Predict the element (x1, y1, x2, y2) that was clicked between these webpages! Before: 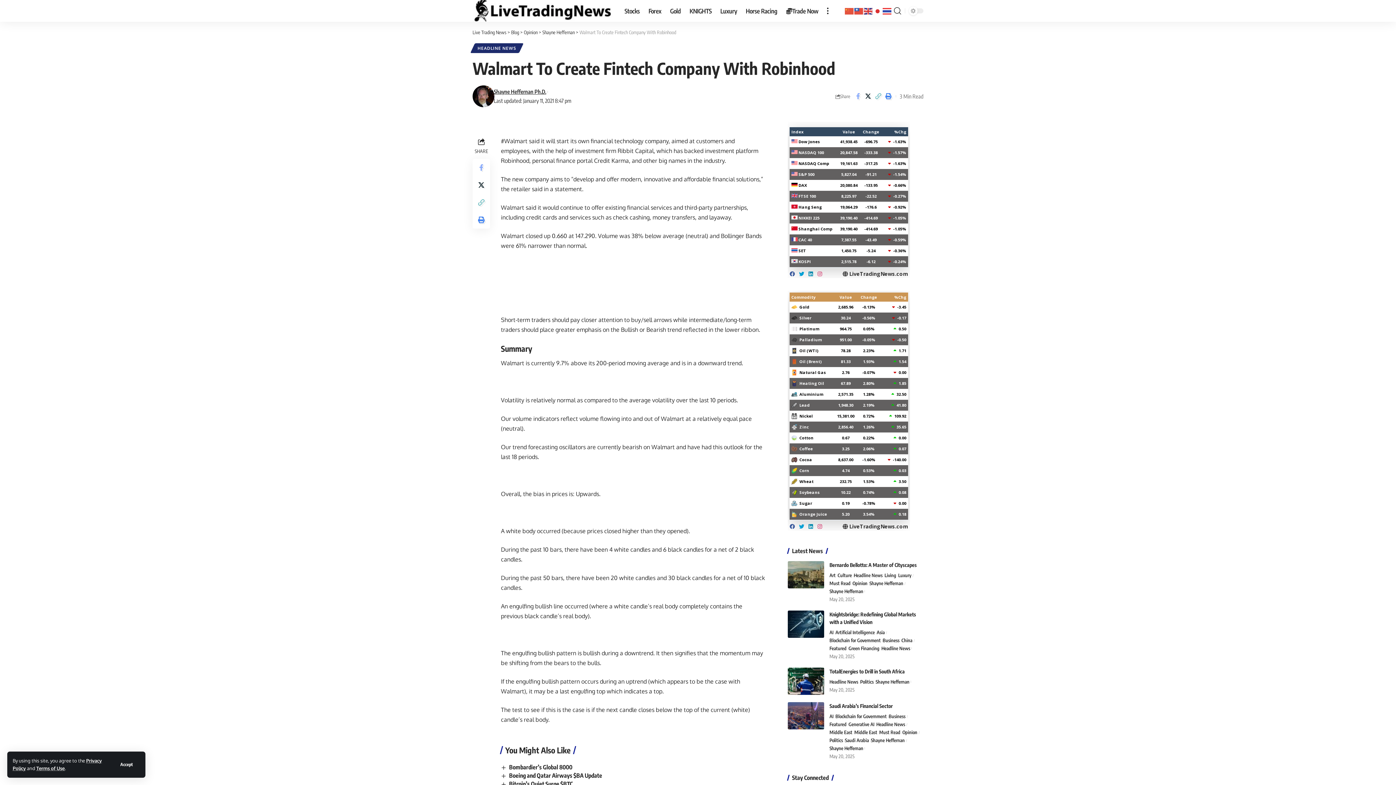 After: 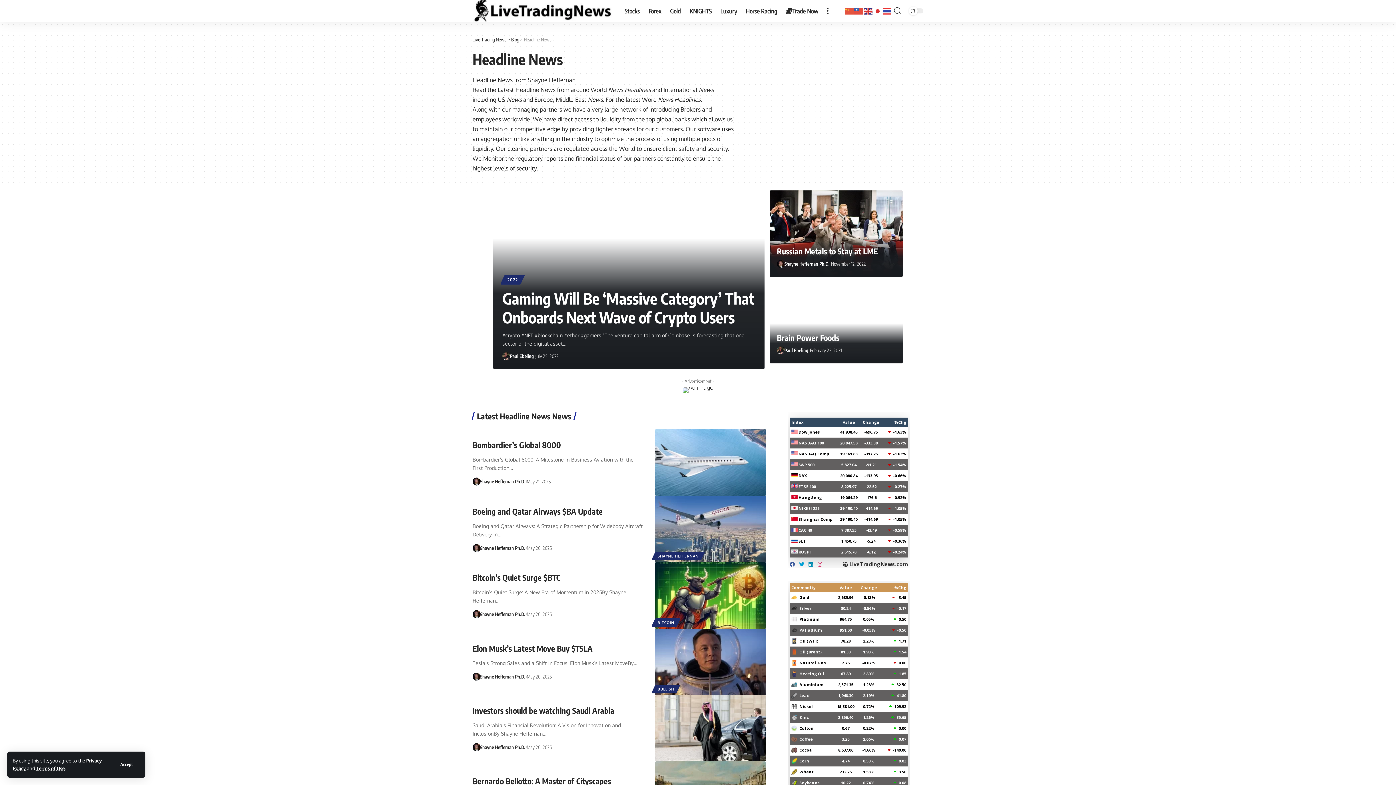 Action: label: Headline News bbox: (881, 644, 910, 652)